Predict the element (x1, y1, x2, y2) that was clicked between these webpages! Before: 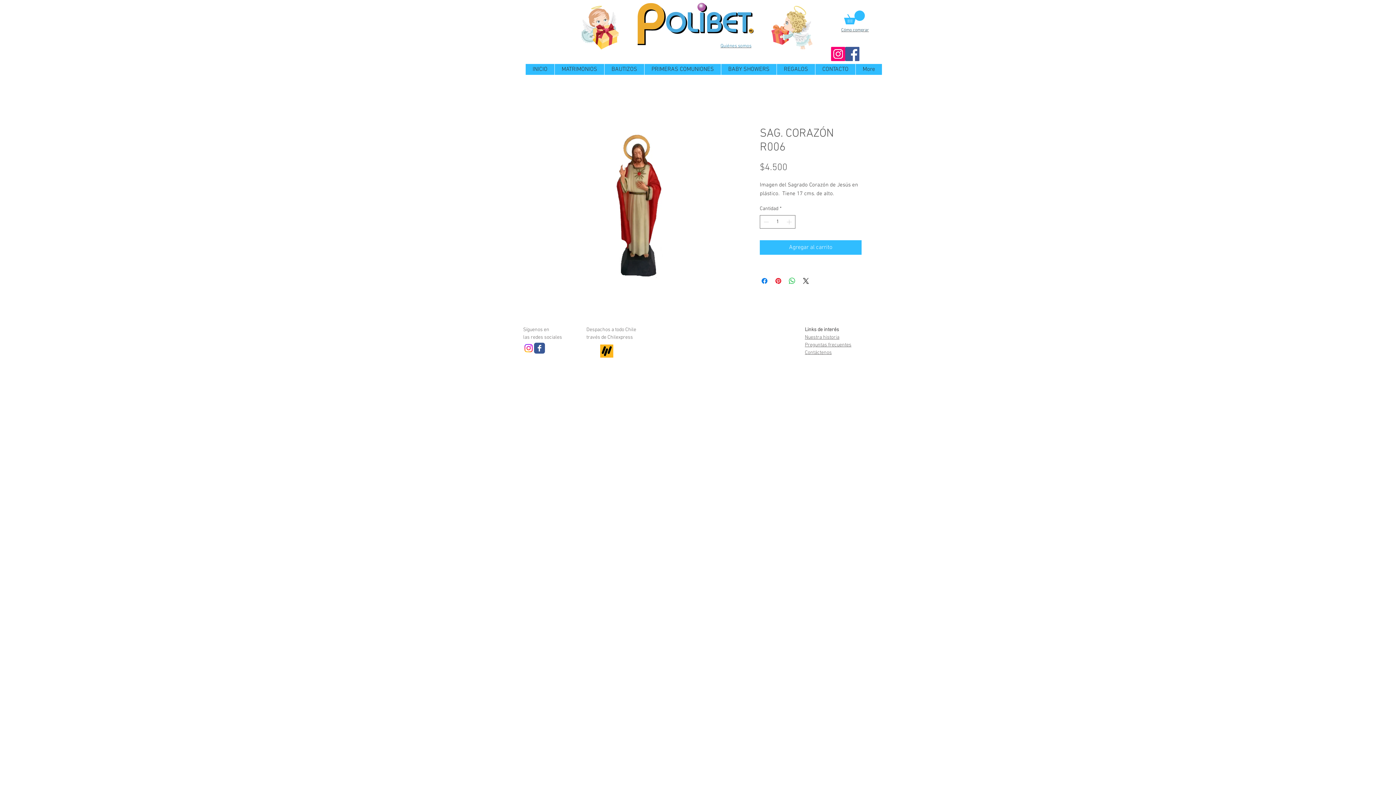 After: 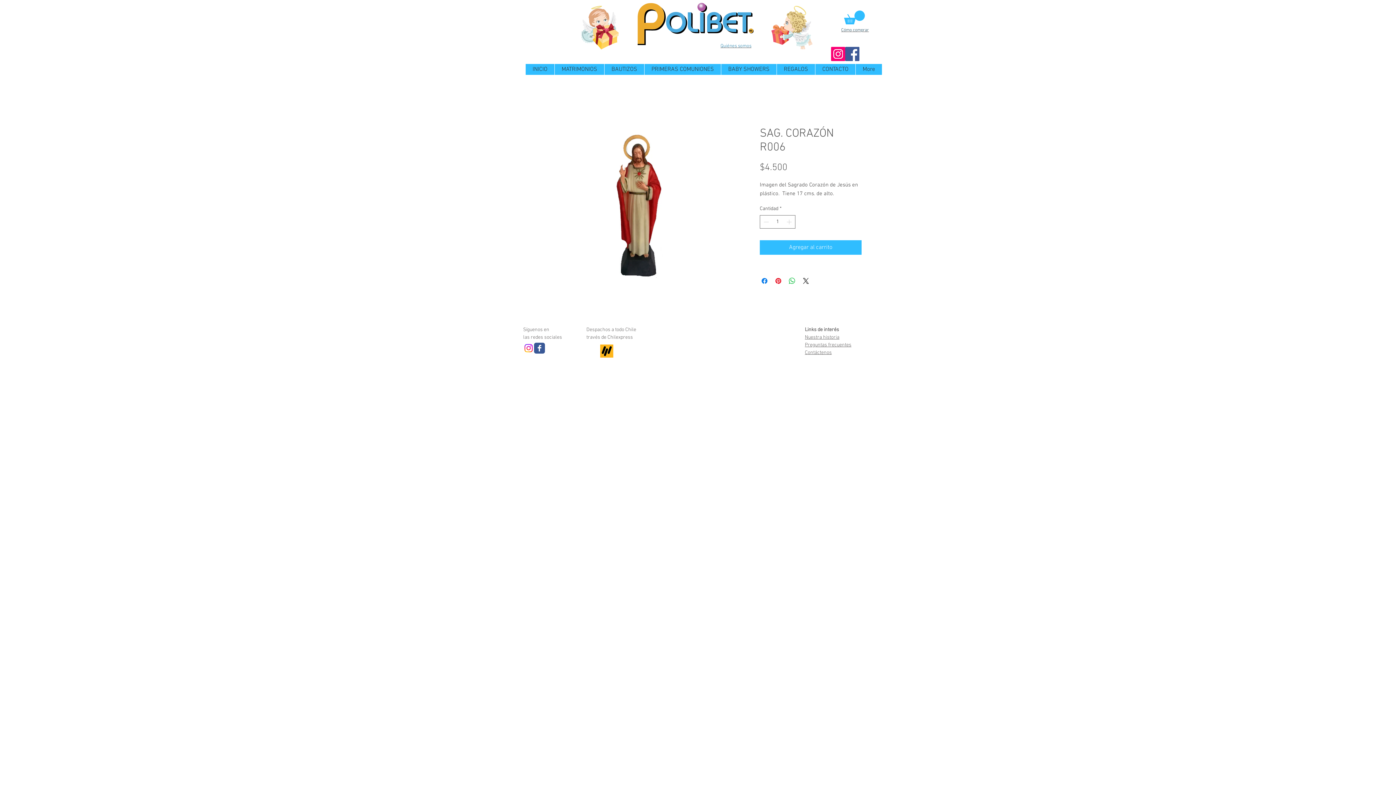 Action: bbox: (845, 46, 859, 61) label: Facebook